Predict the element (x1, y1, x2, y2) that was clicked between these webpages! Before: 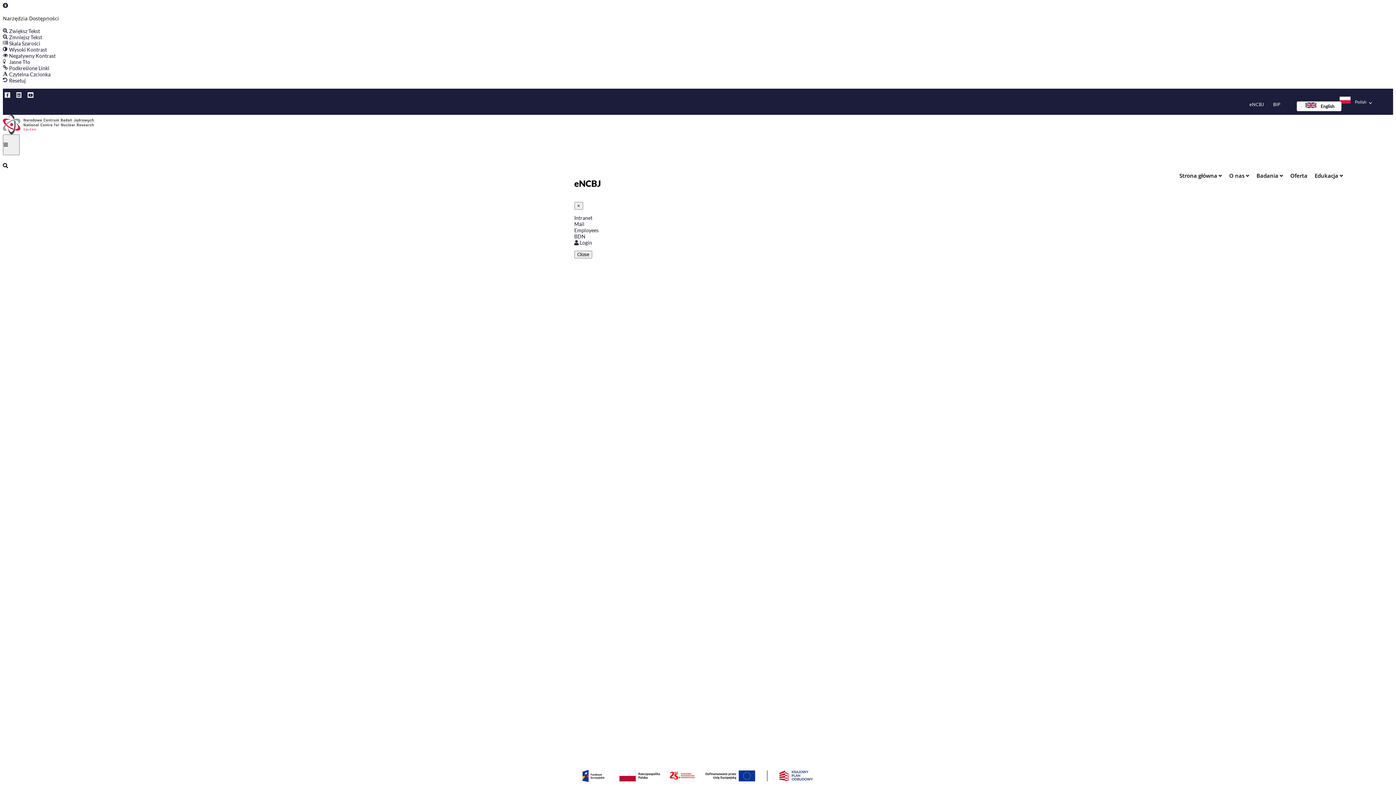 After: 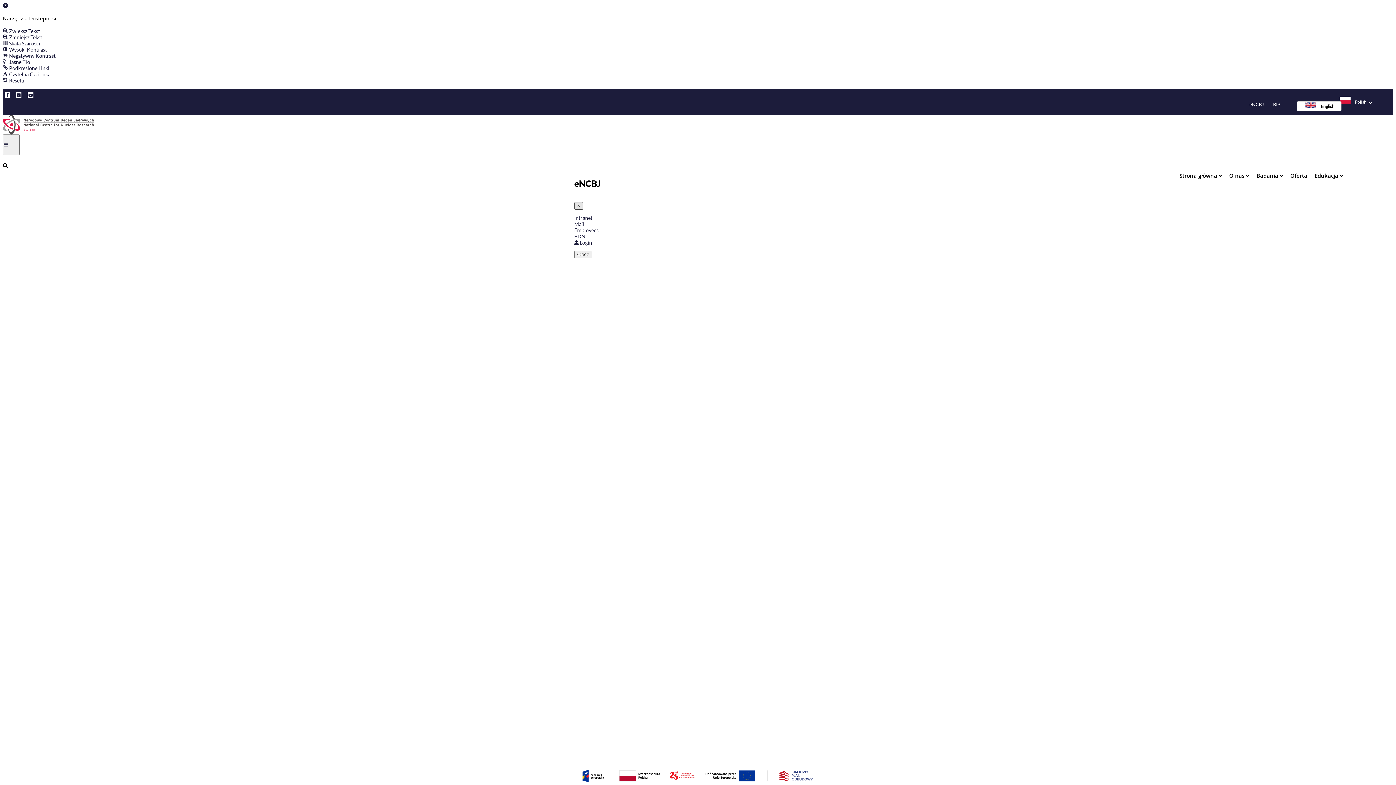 Action: bbox: (574, 202, 583, 209) label: ×